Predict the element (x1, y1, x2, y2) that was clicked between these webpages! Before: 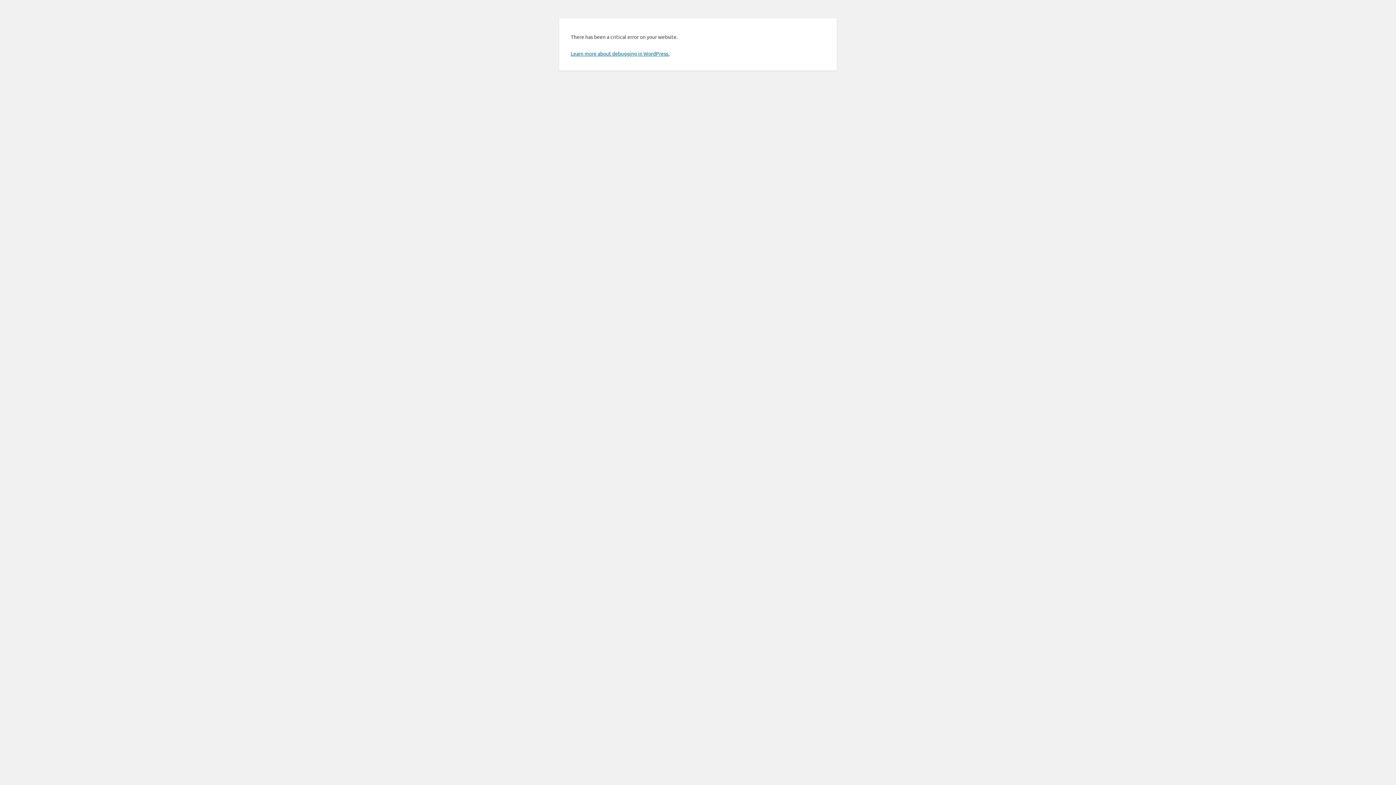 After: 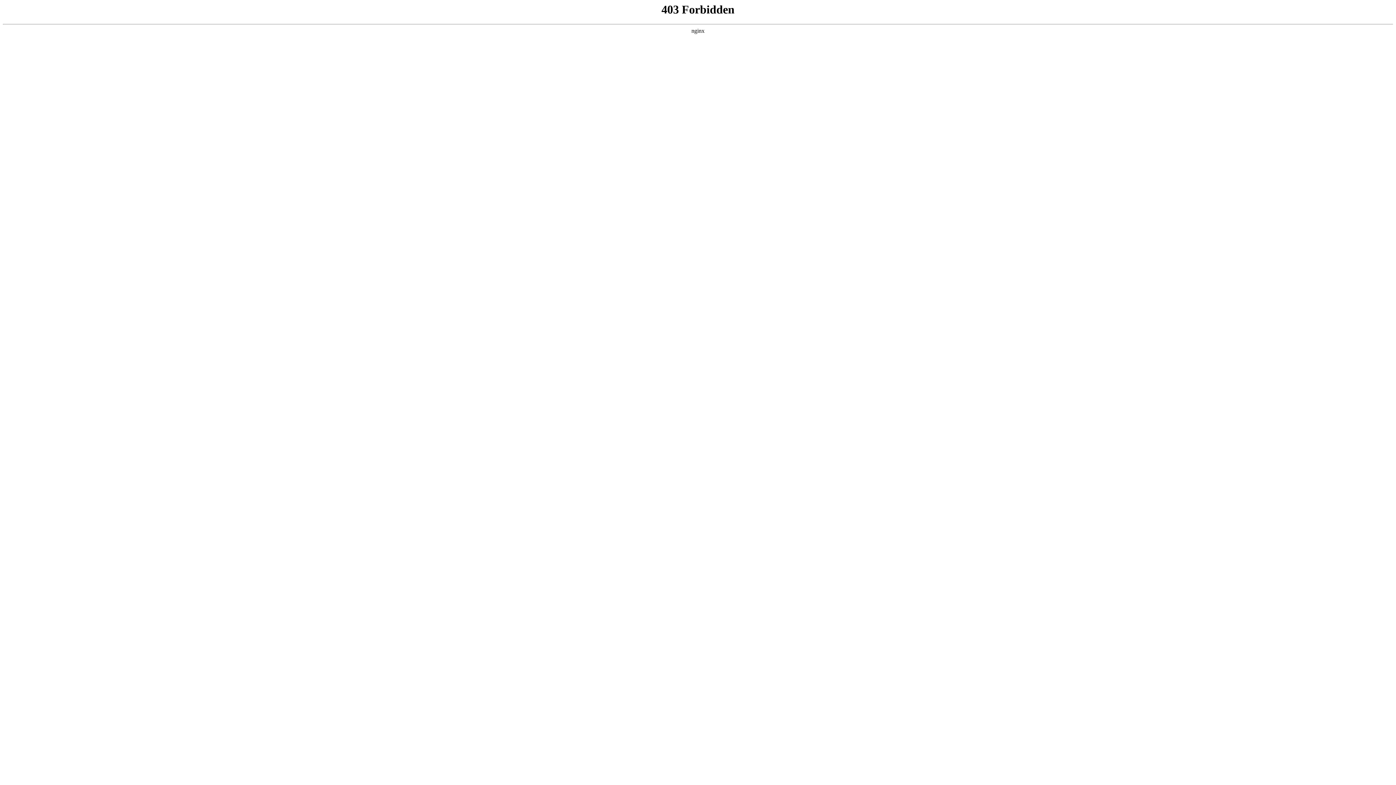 Action: label: Learn more about debugging in WordPress. bbox: (570, 50, 669, 56)